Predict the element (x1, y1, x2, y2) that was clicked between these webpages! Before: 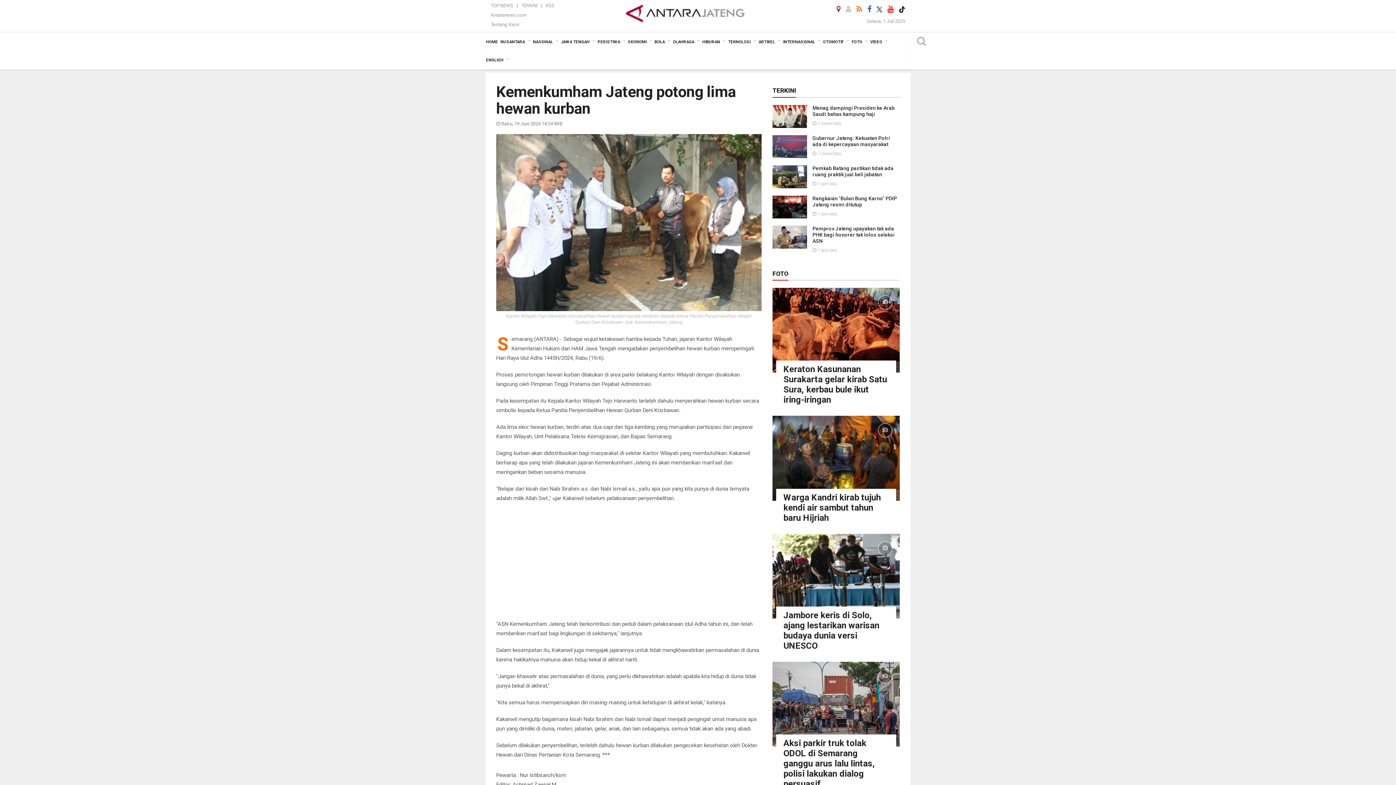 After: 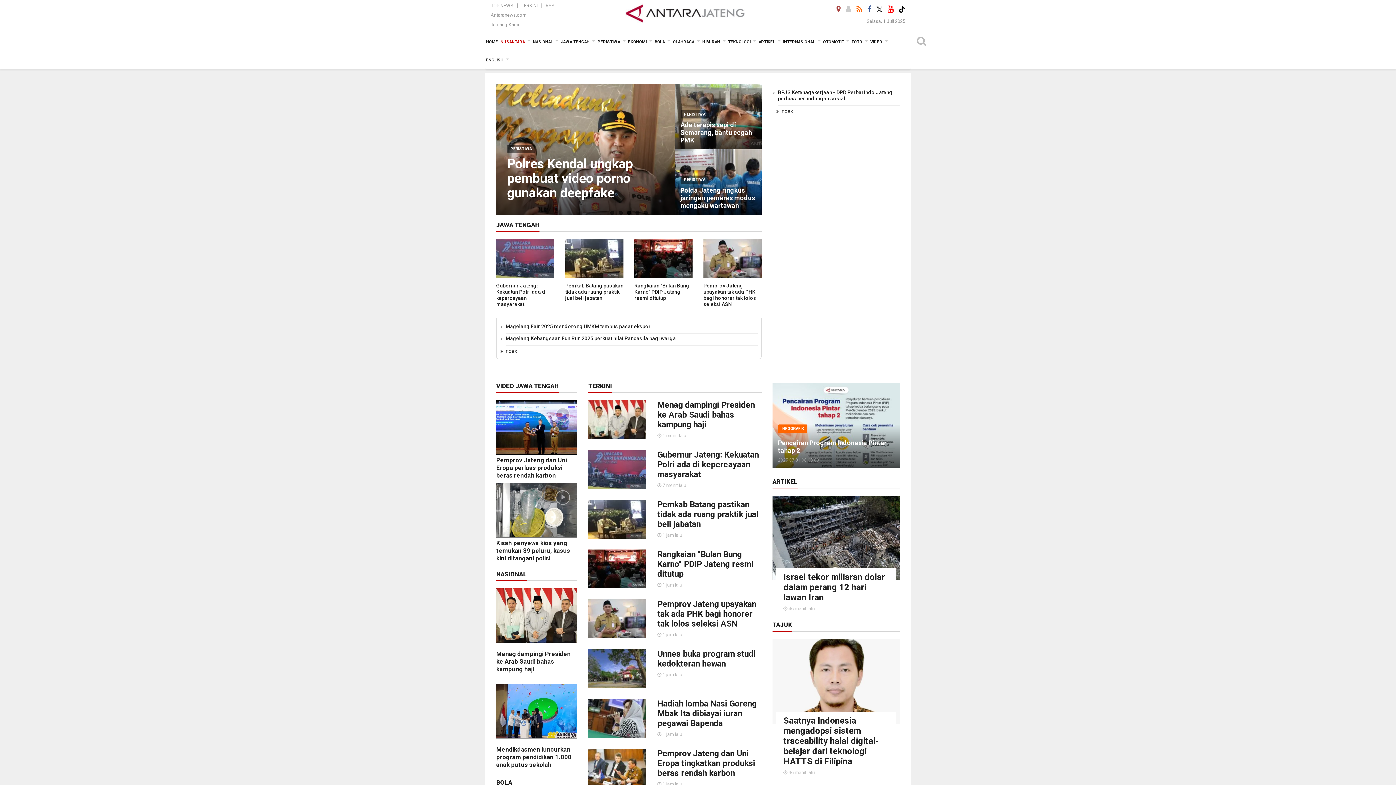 Action: label: HOME bbox: (485, 33, 498, 51)